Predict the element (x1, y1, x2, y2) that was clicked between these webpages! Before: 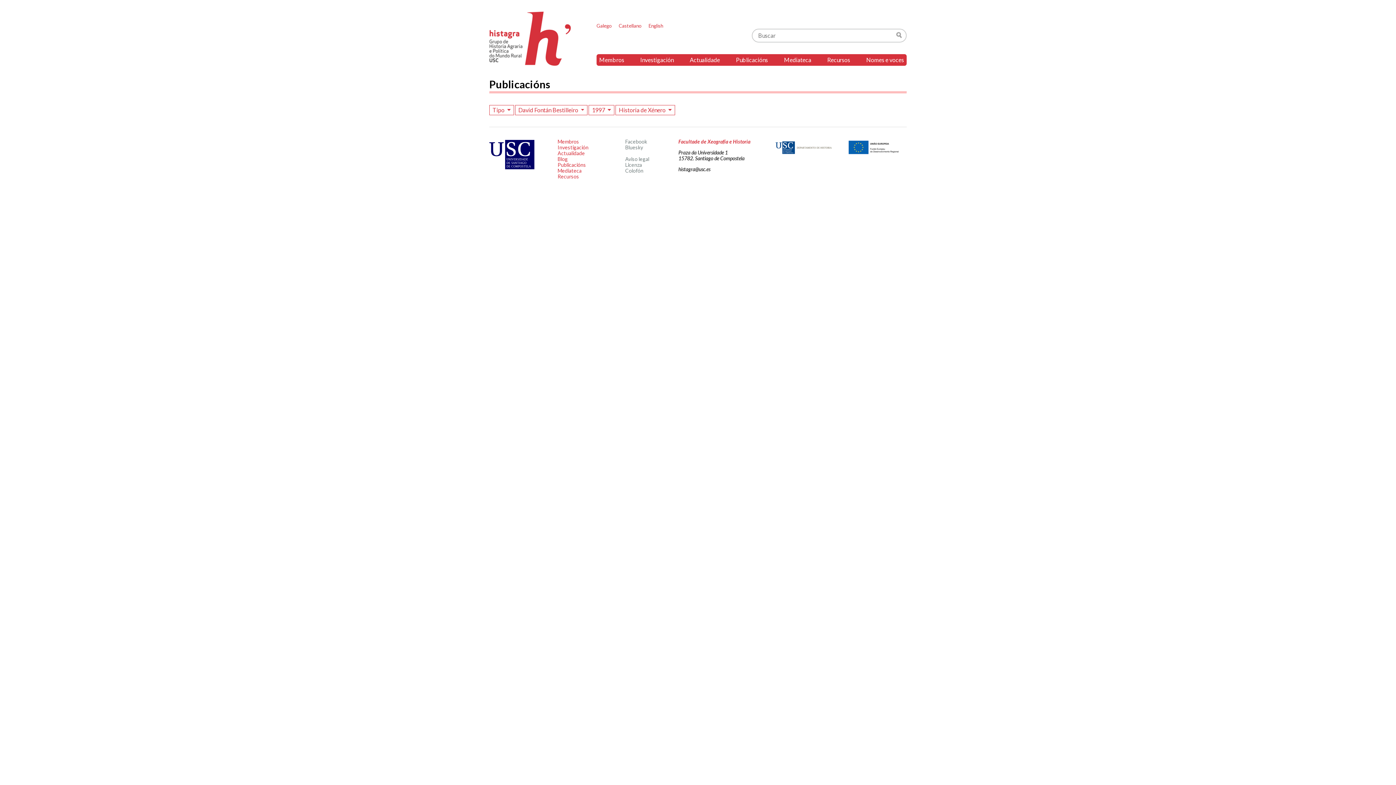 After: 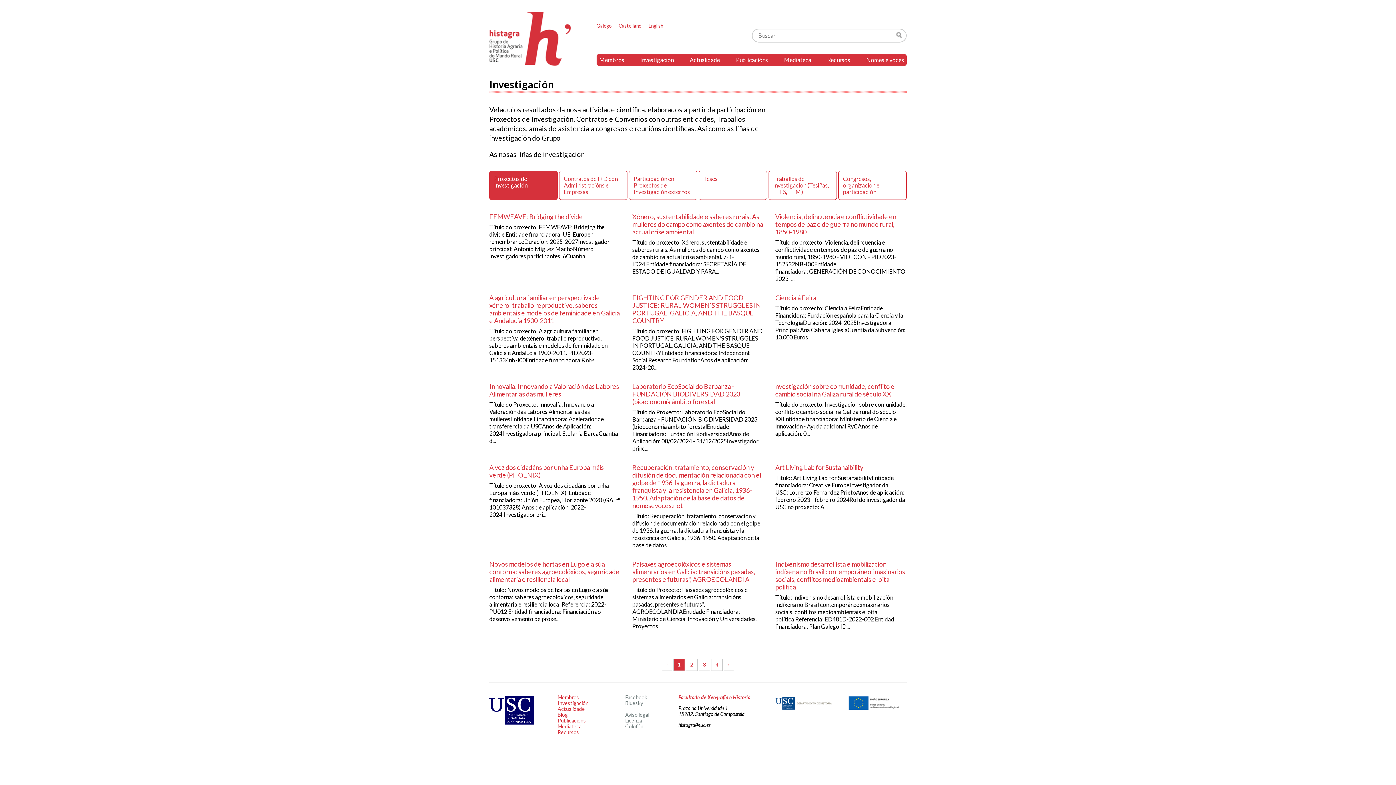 Action: bbox: (557, 144, 588, 150) label: Investigación